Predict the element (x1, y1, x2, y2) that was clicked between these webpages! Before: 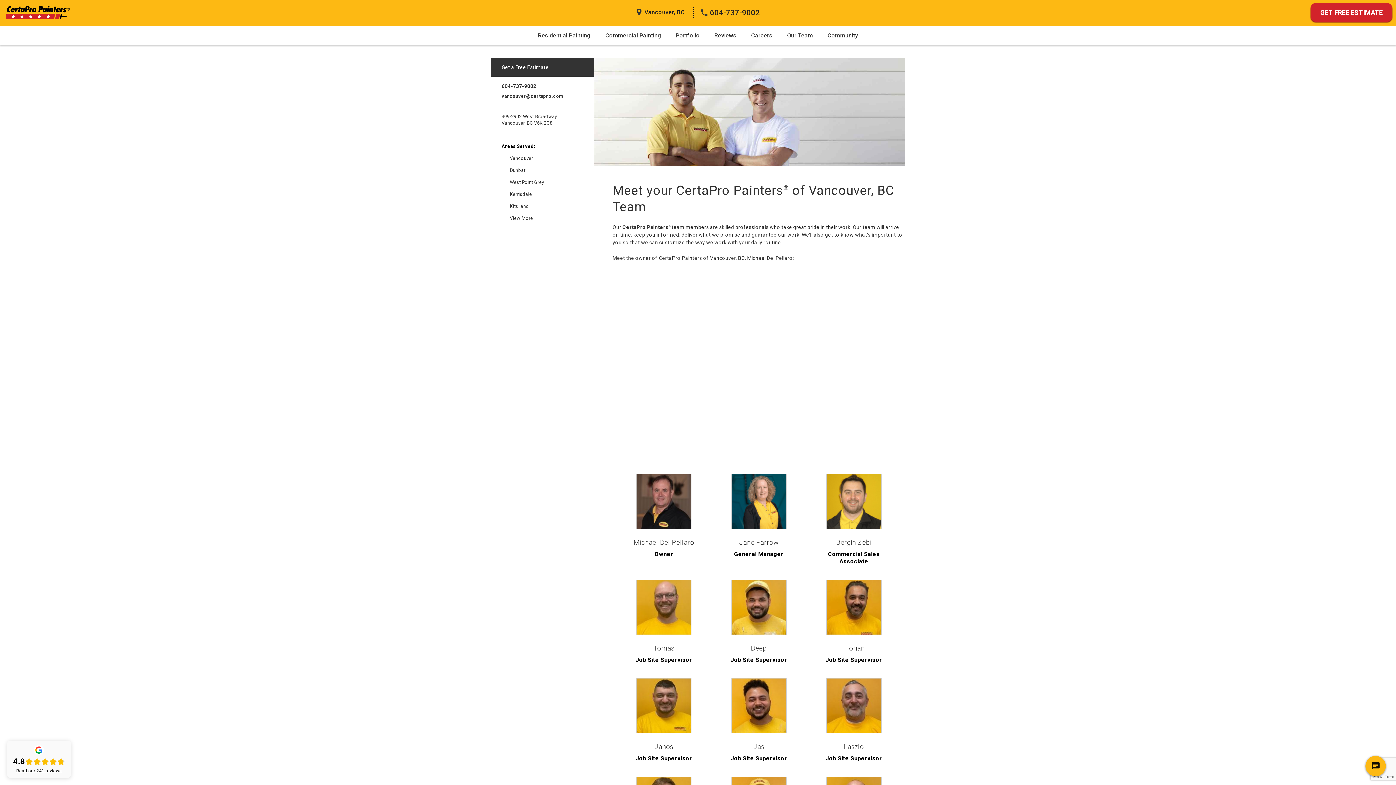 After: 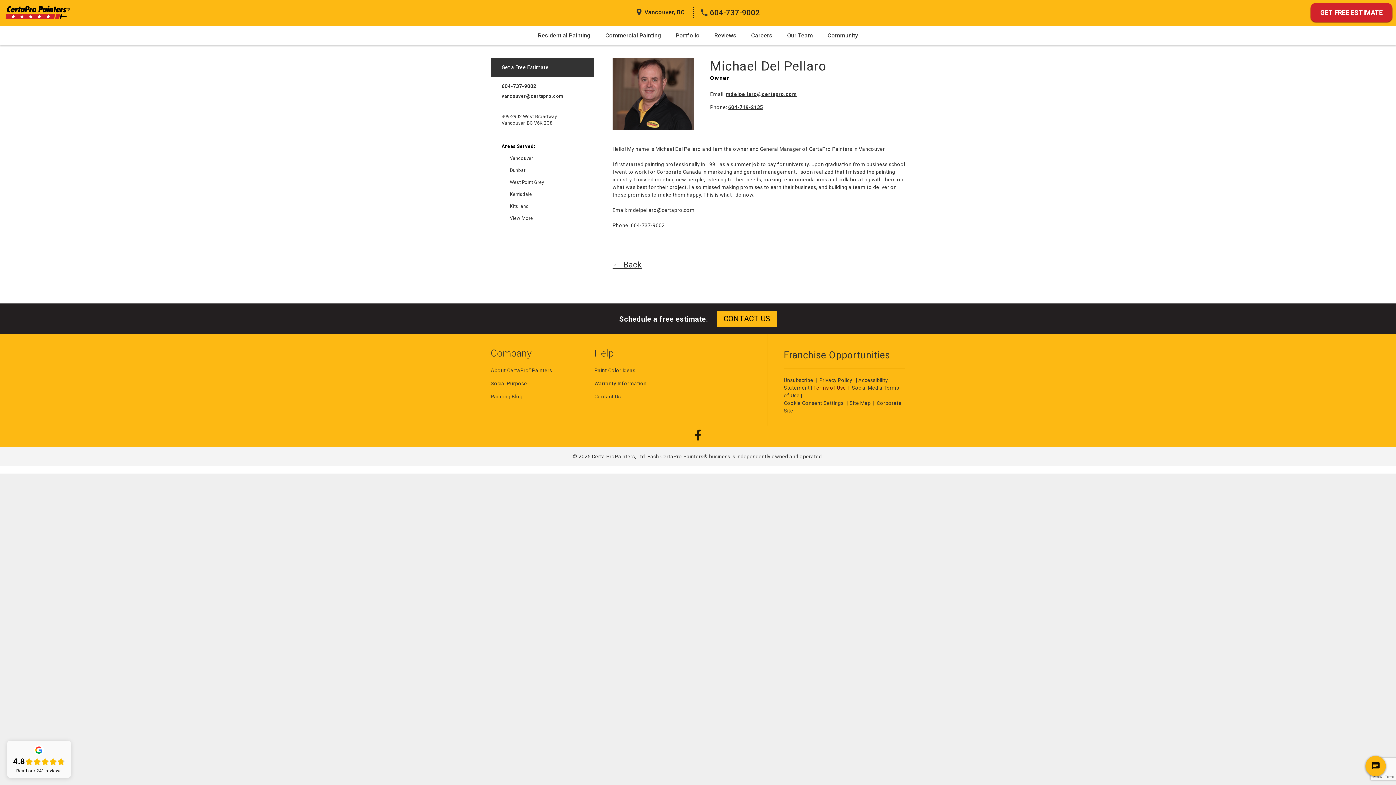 Action: label: Michael Del Pellaro
Owner bbox: (627, 498, 700, 558)